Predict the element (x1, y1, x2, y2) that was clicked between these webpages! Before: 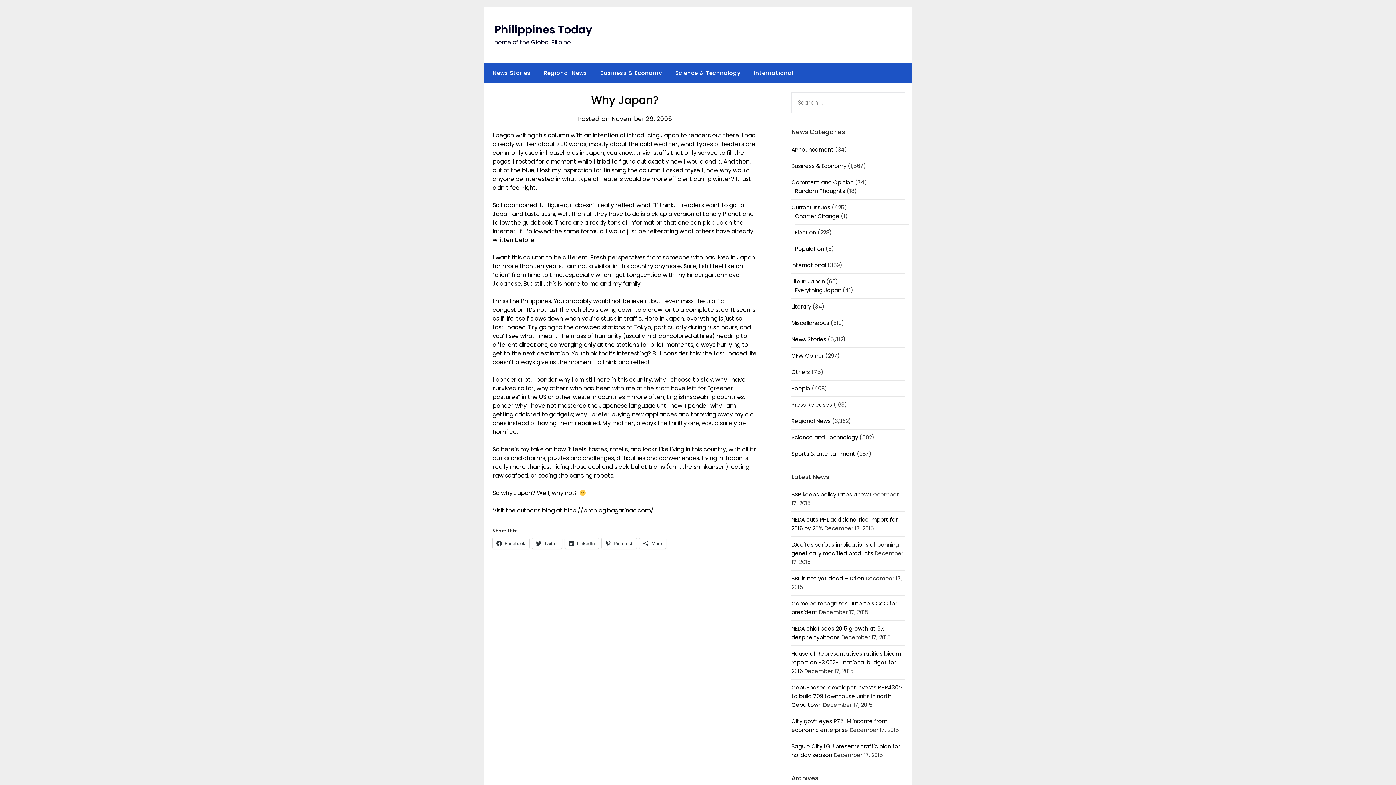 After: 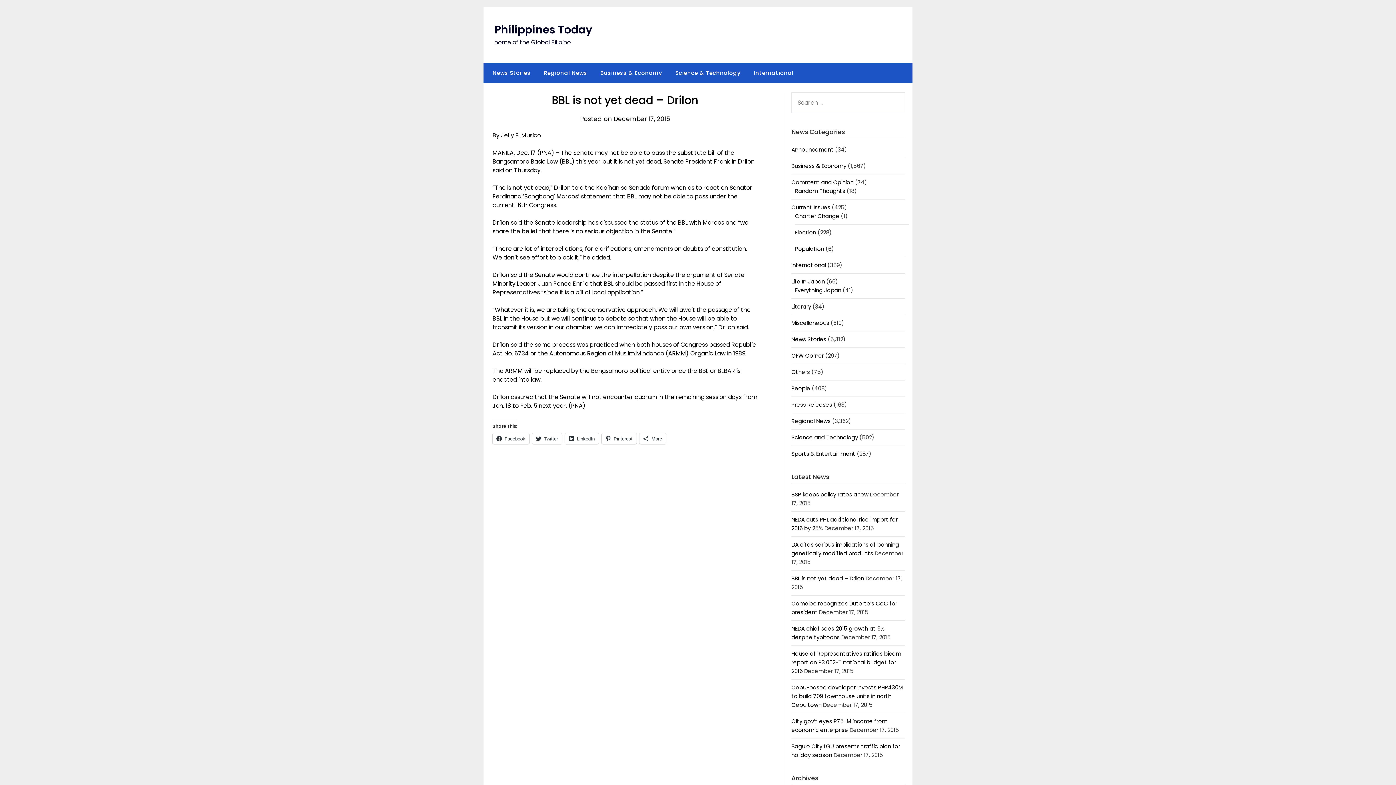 Action: bbox: (791, 574, 864, 582) label: BBL is not yet dead – Drilon